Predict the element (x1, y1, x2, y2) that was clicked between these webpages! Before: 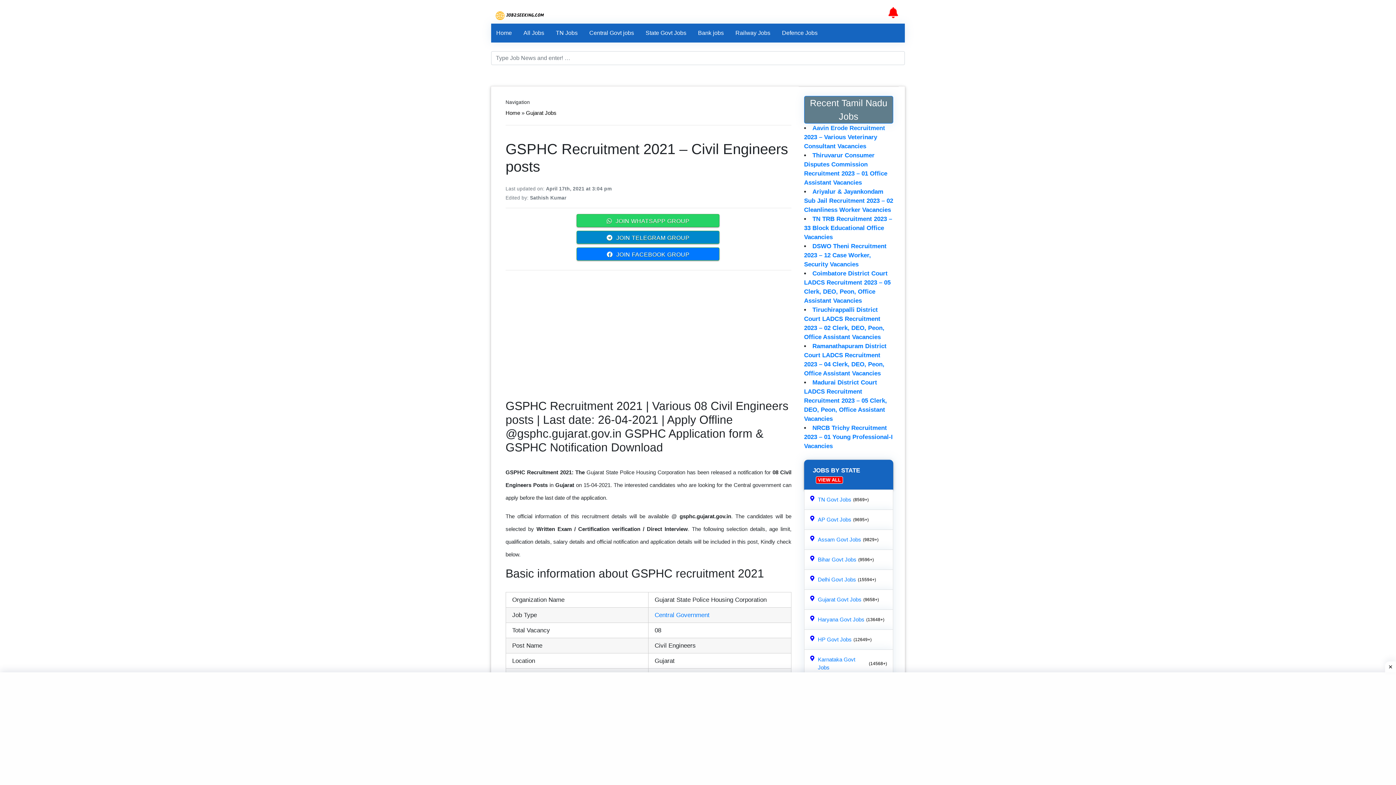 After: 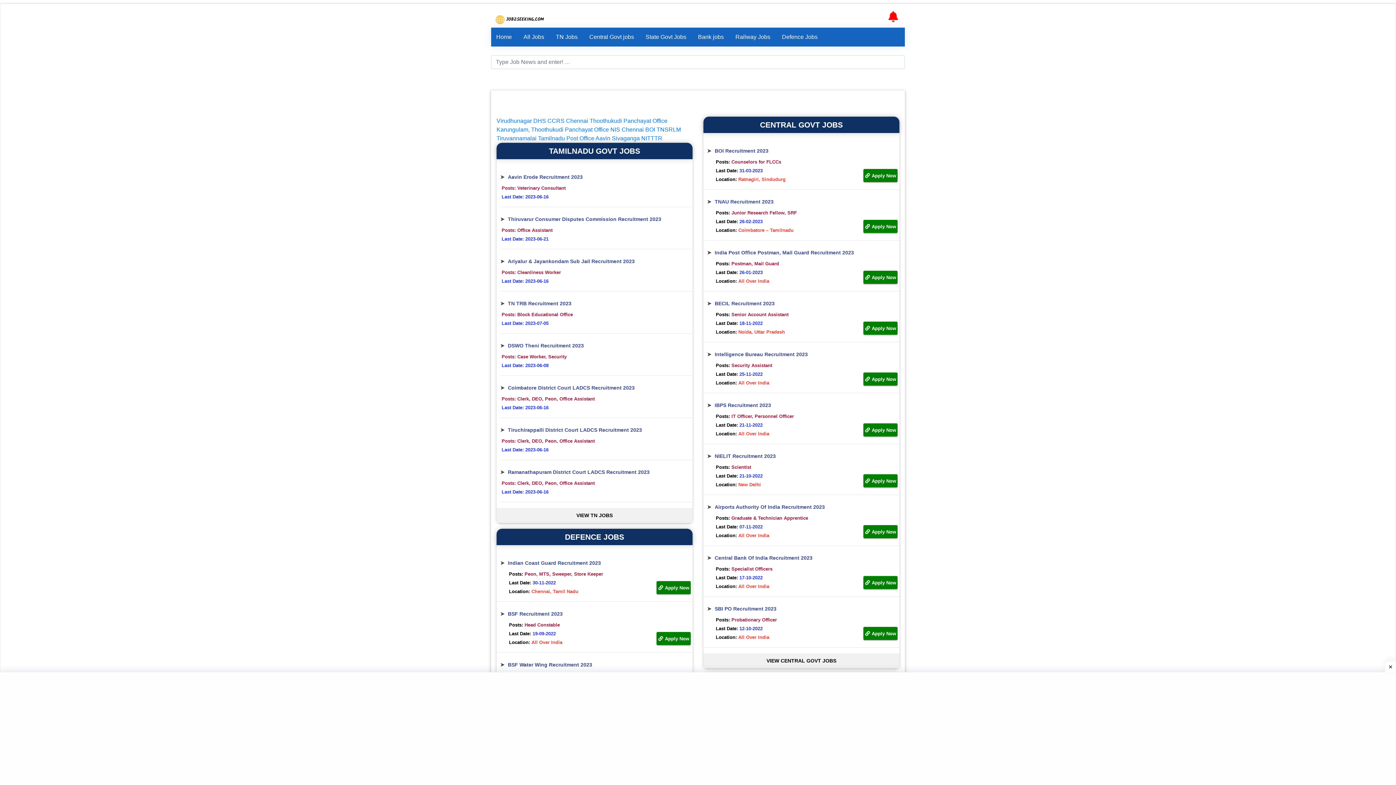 Action: label: Home bbox: (491, 23, 517, 42)